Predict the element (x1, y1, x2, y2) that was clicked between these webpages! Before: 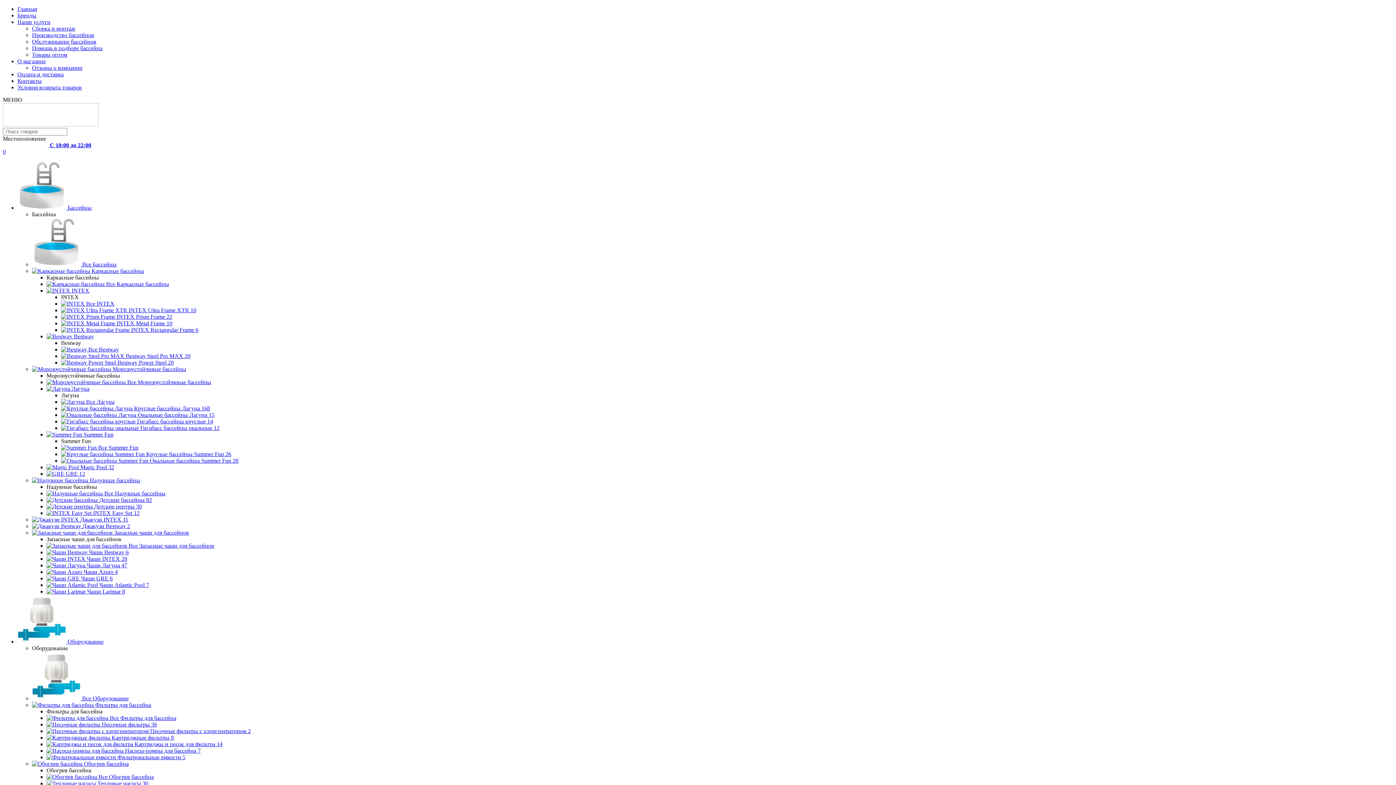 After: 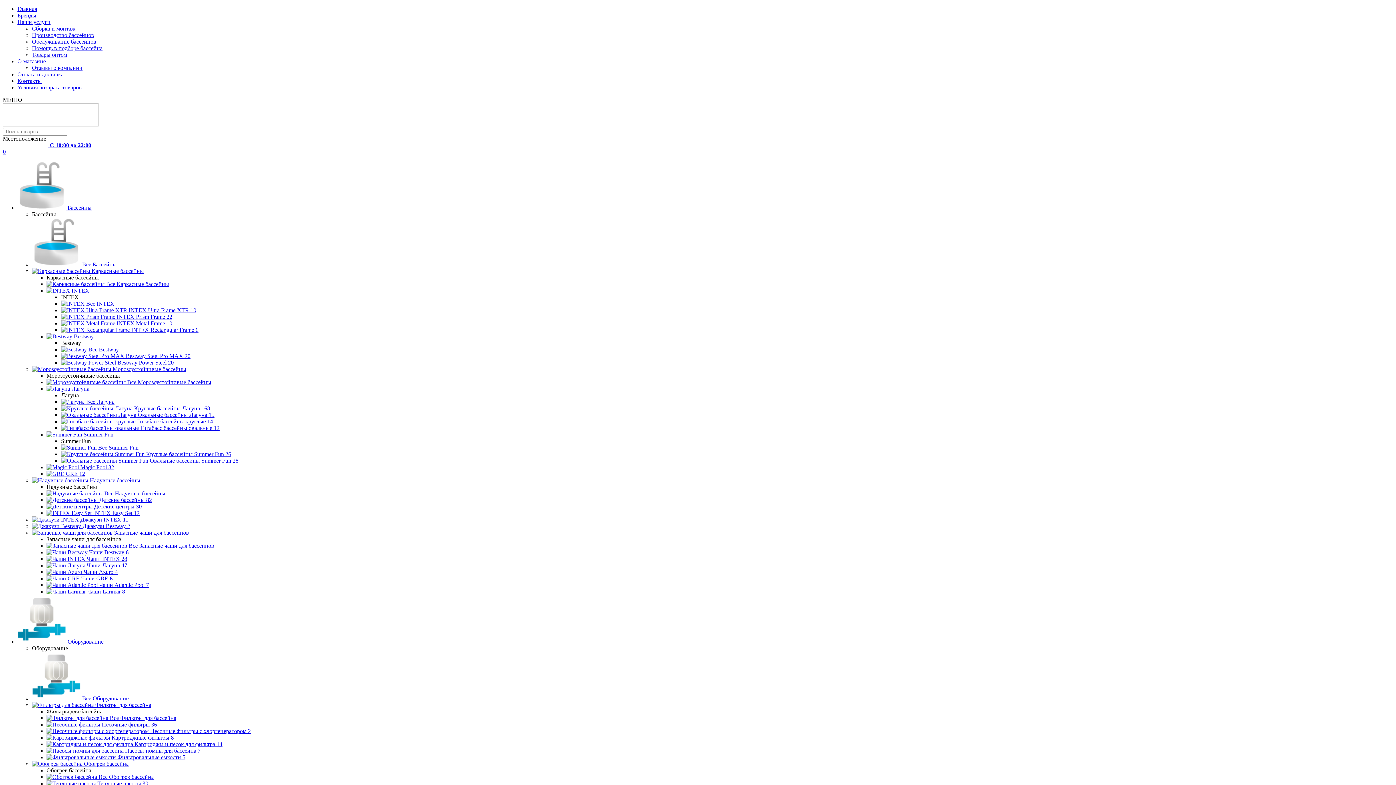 Action: label:  Песочные фильтры с хлоргенератором 2 bbox: (46, 728, 250, 734)